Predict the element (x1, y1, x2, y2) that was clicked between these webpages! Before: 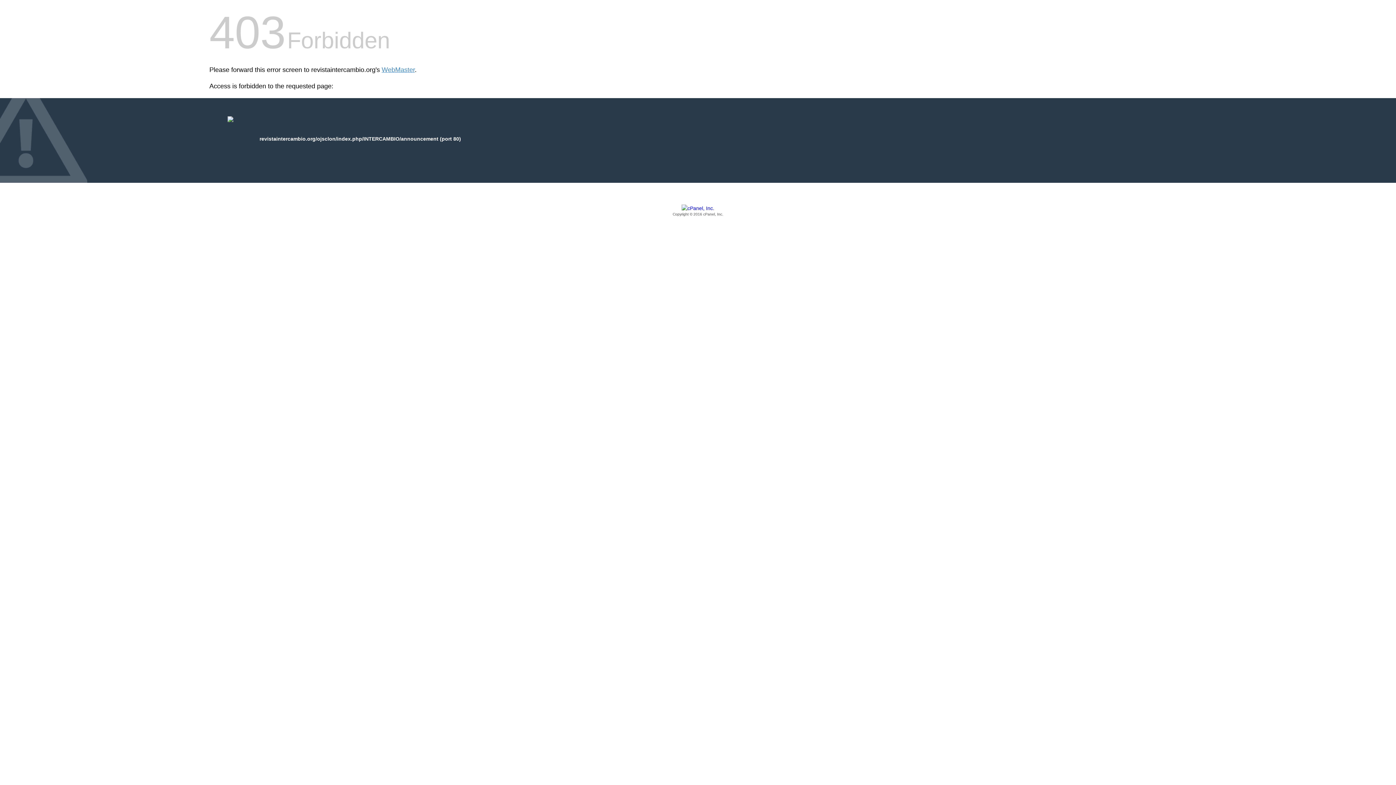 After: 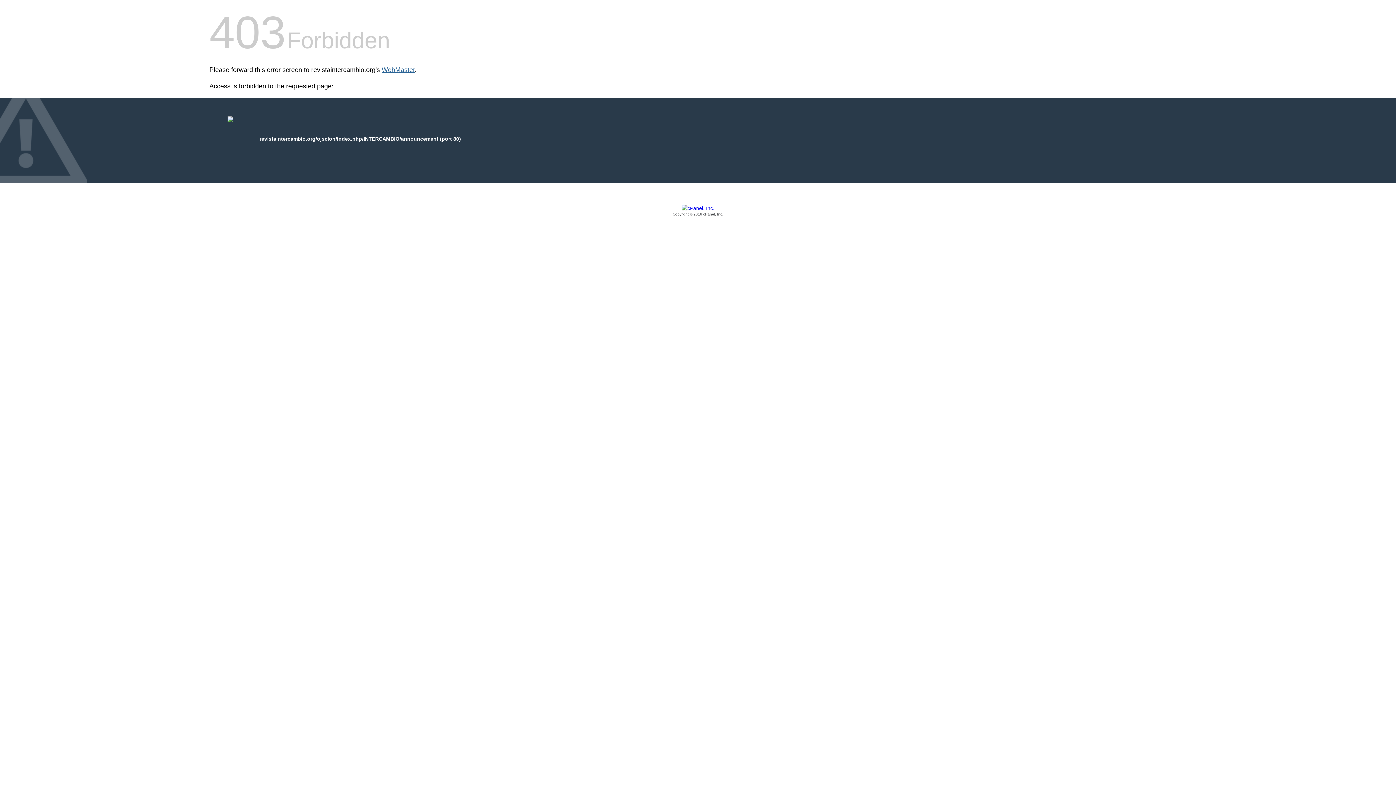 Action: label: WebMaster bbox: (381, 66, 414, 73)